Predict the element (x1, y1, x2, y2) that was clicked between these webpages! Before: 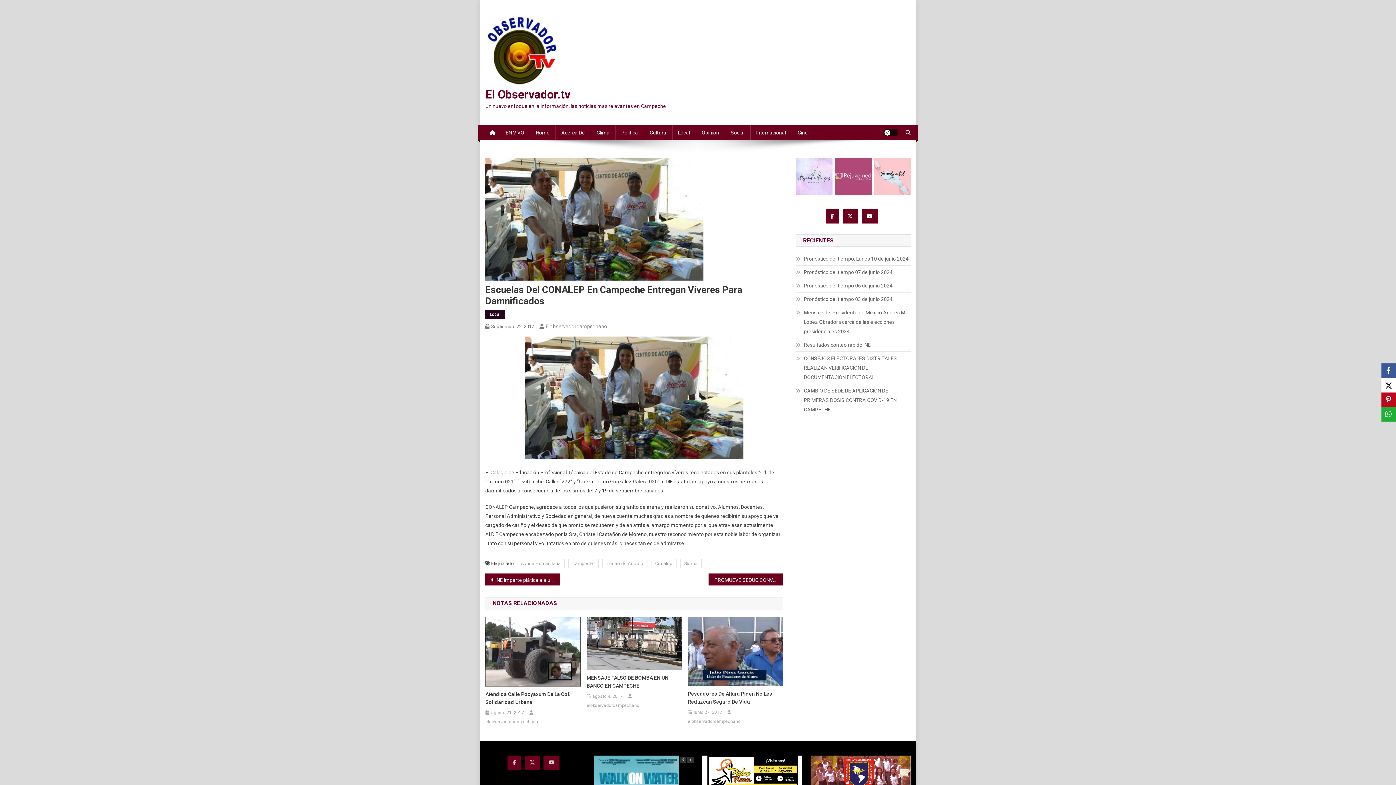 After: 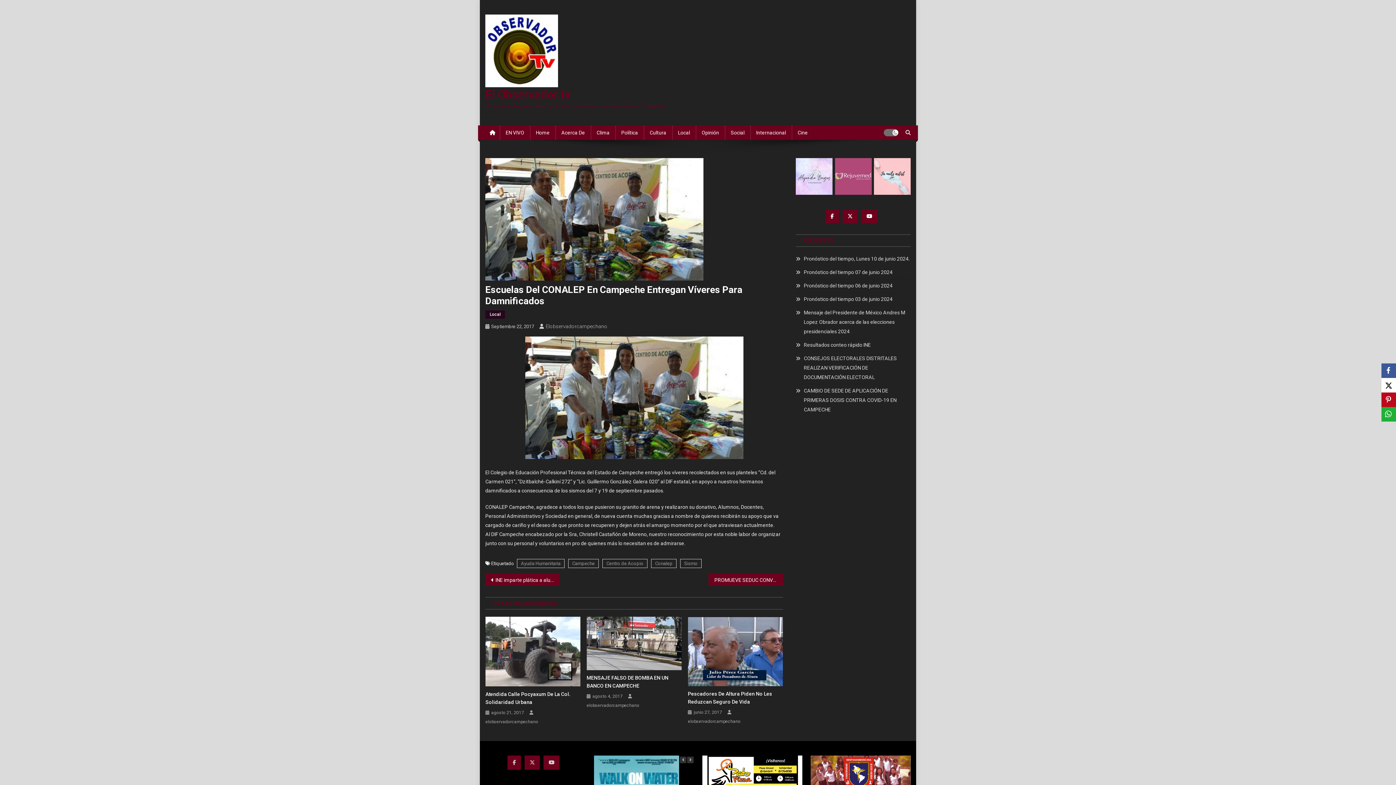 Action: bbox: (884, 129, 898, 136) label: site mode button